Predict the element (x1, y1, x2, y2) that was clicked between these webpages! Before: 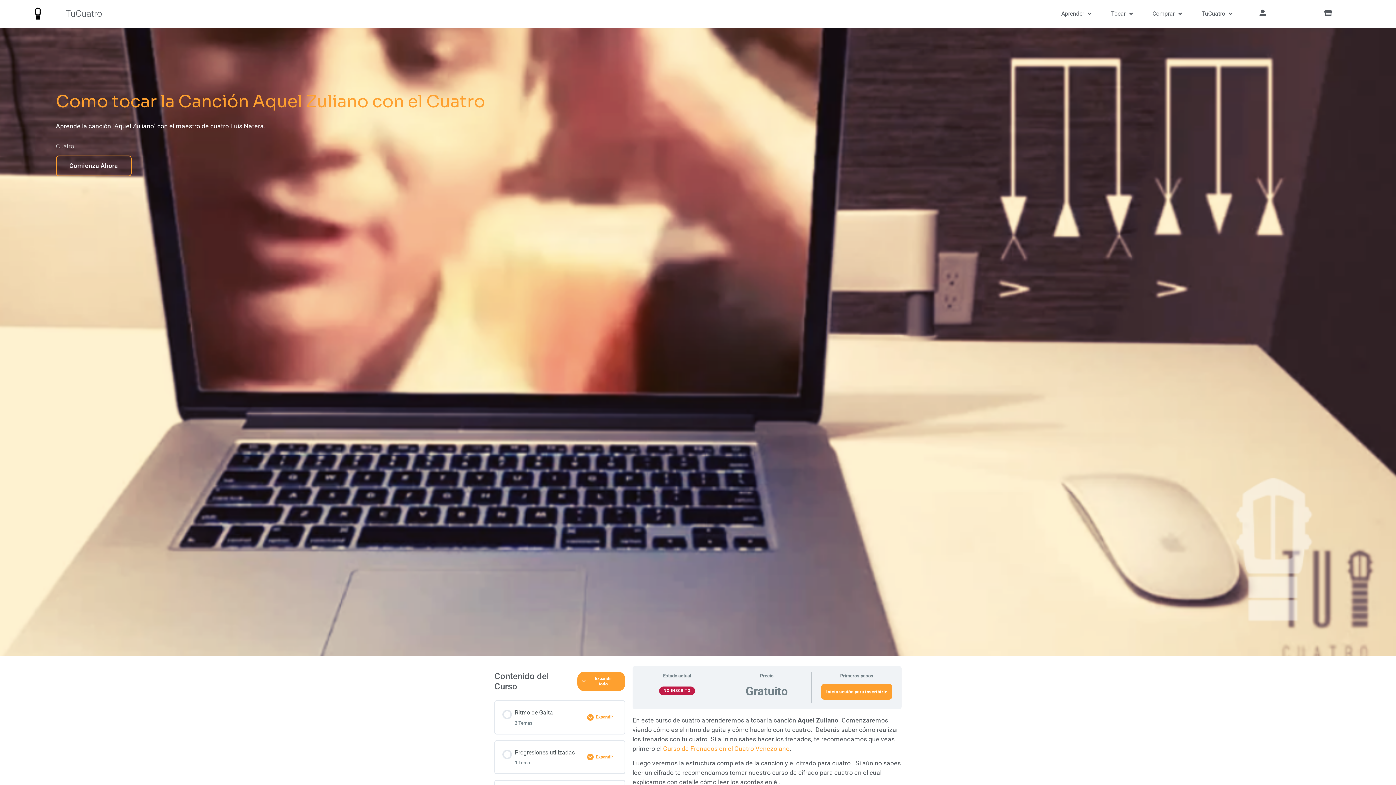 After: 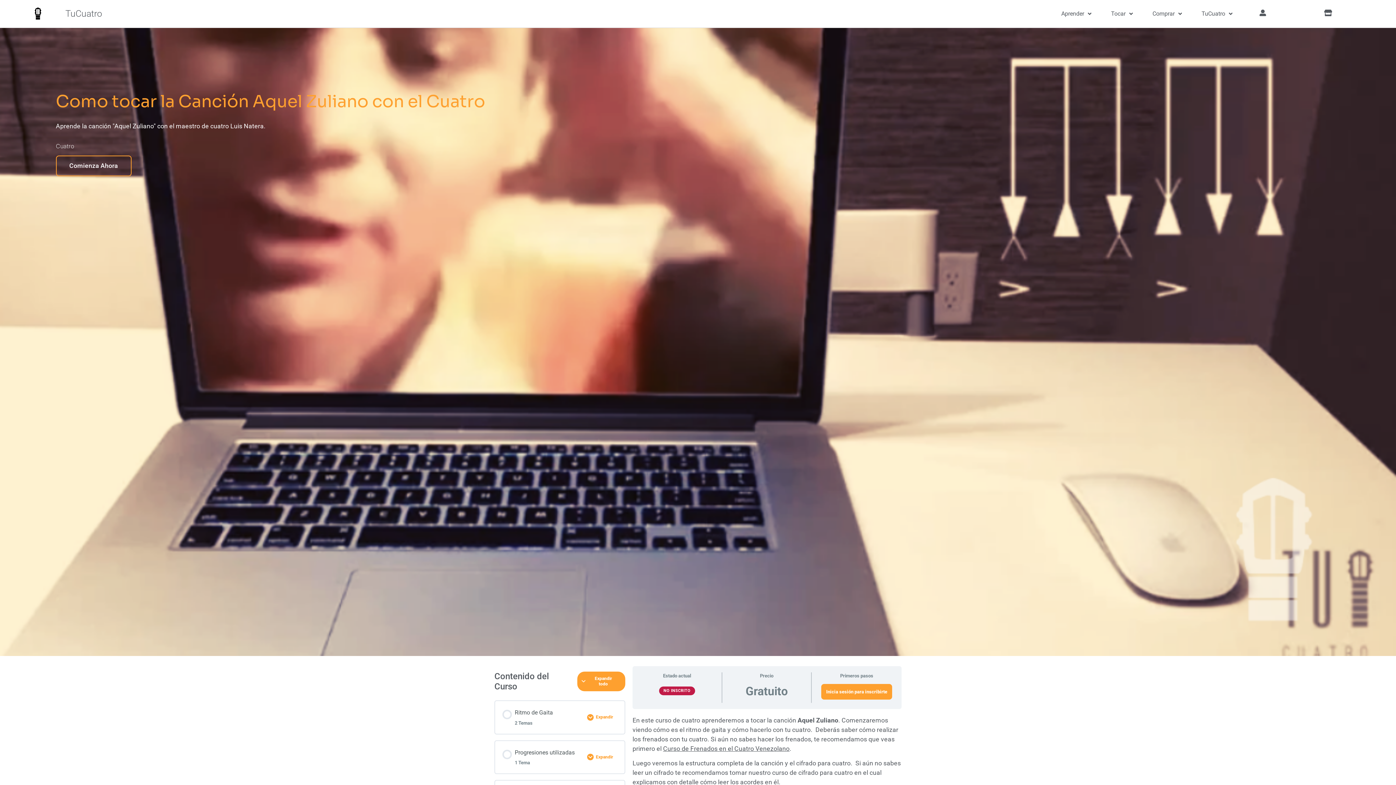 Action: bbox: (663, 745, 789, 752) label: Curso de Frenados en el Cuatro Venezolano